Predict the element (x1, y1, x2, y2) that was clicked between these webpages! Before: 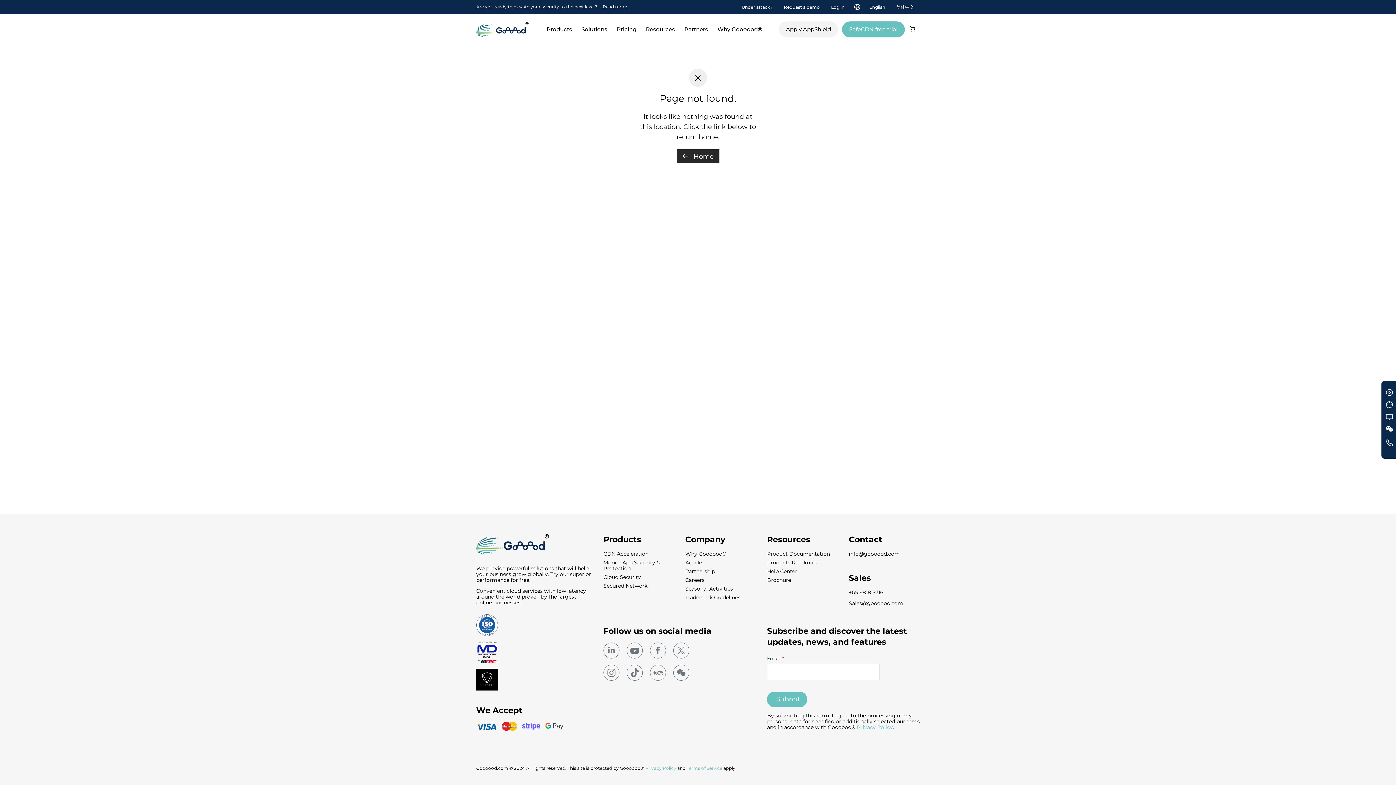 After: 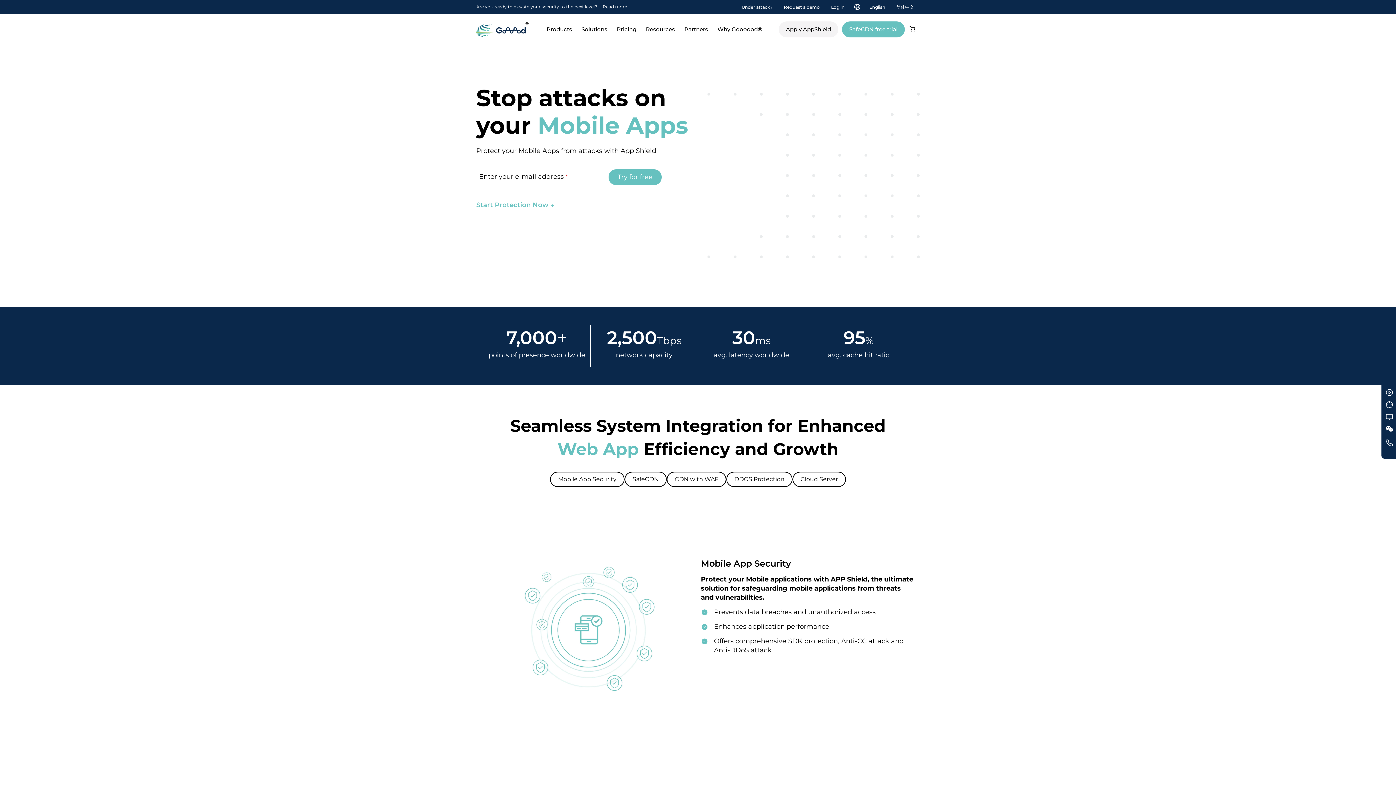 Action: bbox: (863, 1, 891, 13) label: English